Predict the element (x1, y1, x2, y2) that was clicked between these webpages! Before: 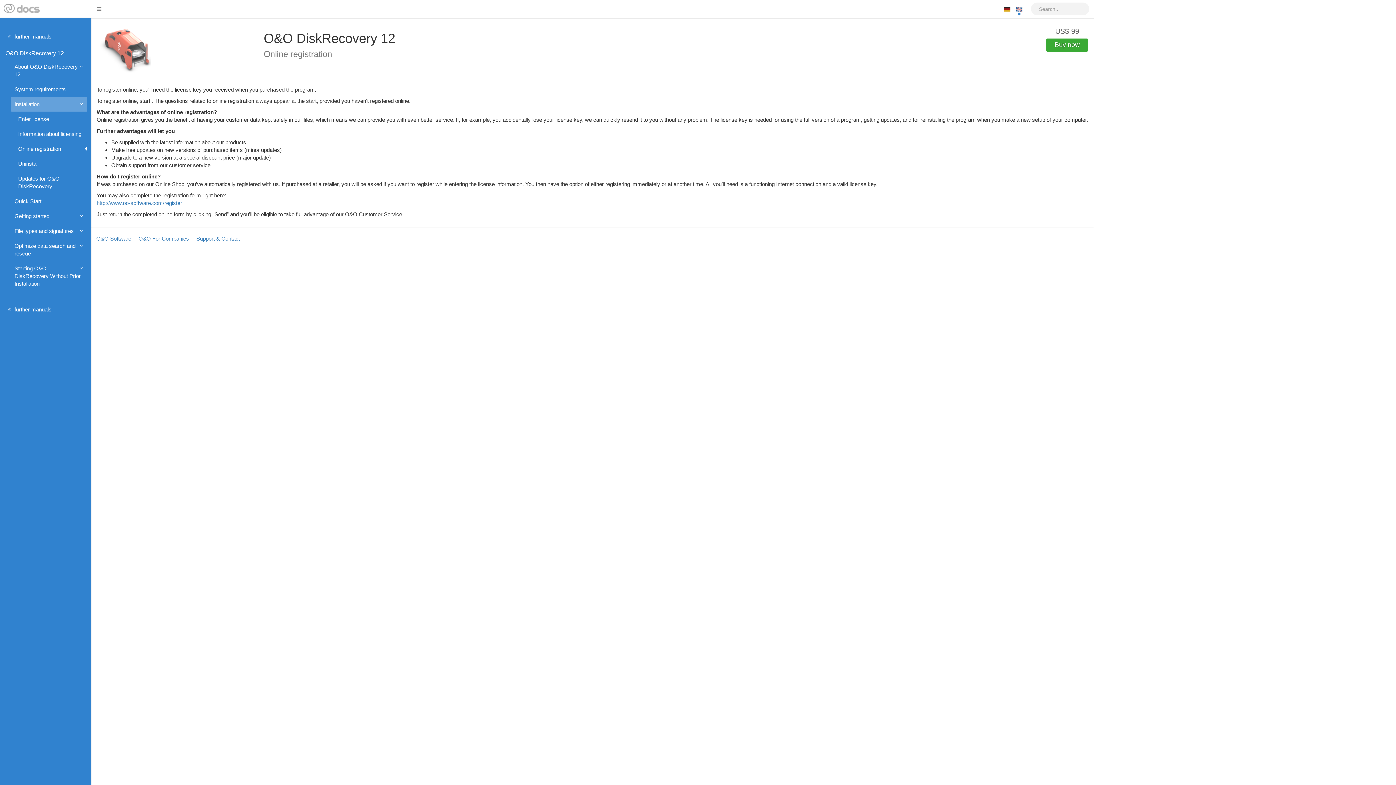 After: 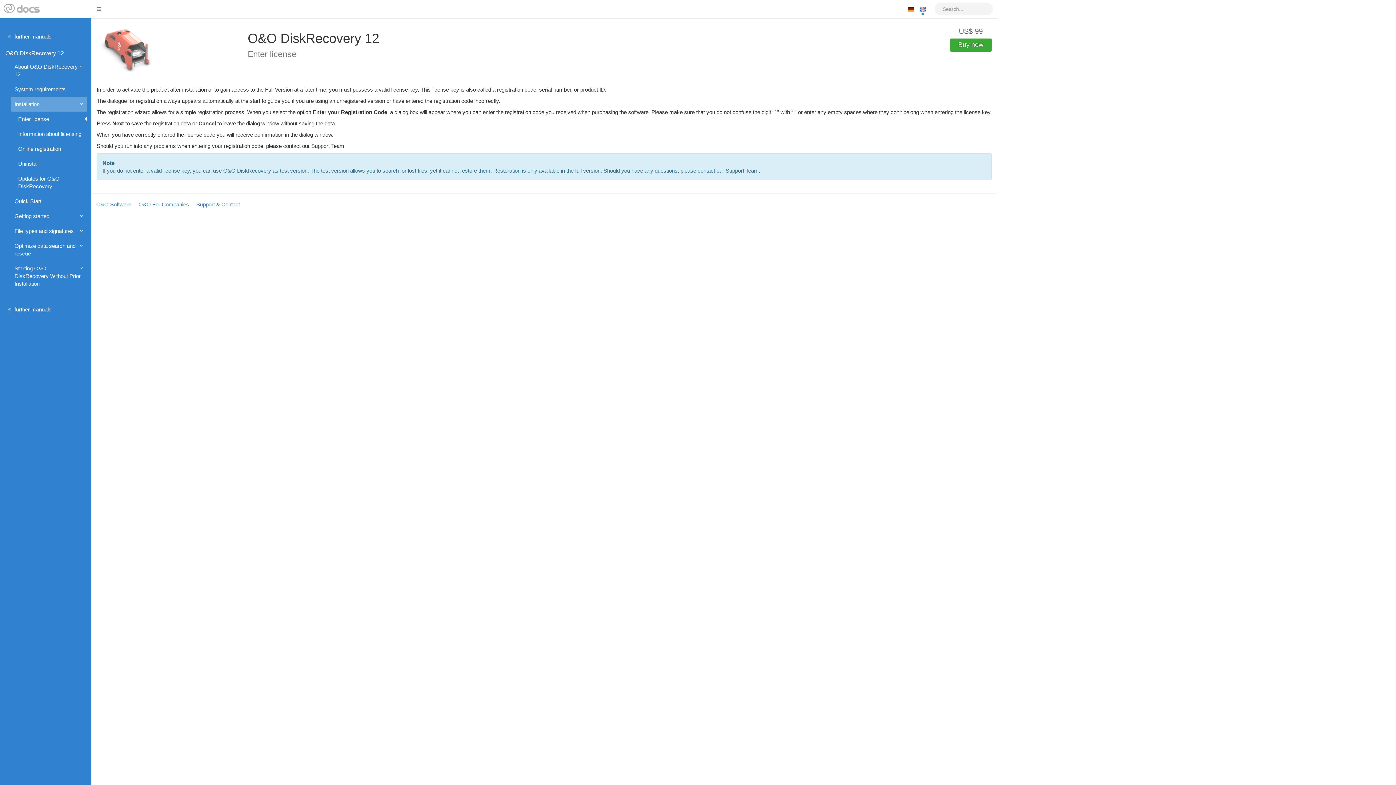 Action: label: Enter license bbox: (10, 111, 87, 126)